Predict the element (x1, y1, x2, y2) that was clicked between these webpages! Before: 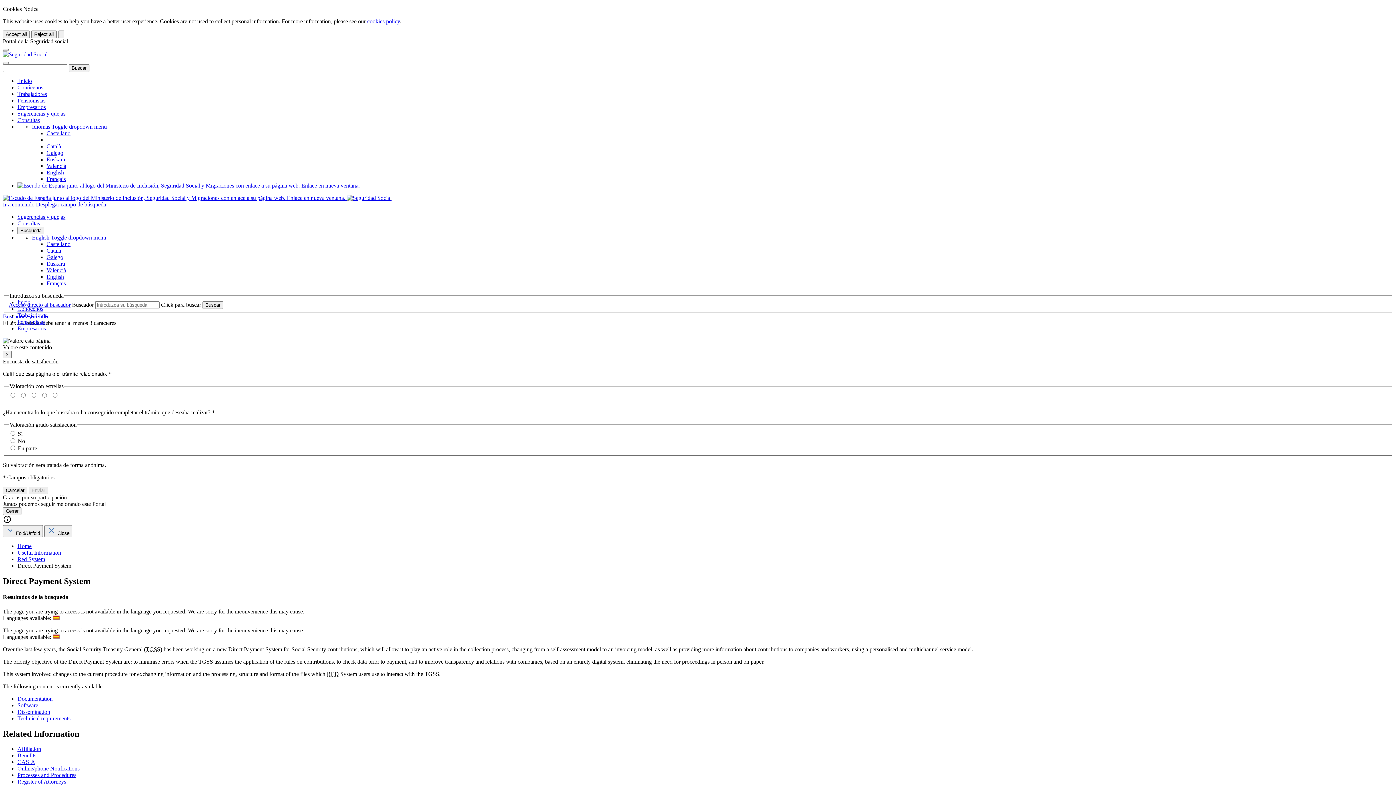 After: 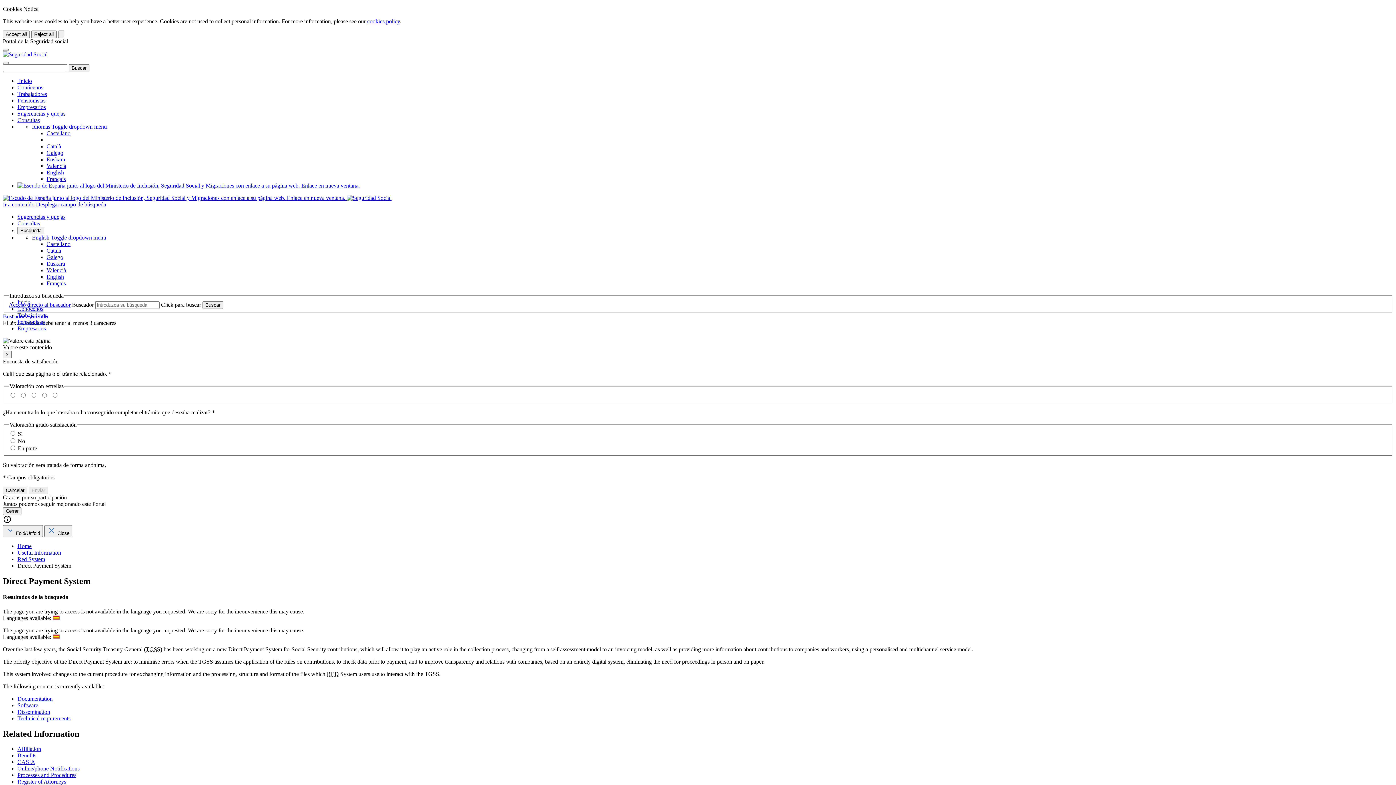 Action: bbox: (52, 615, 60, 621)